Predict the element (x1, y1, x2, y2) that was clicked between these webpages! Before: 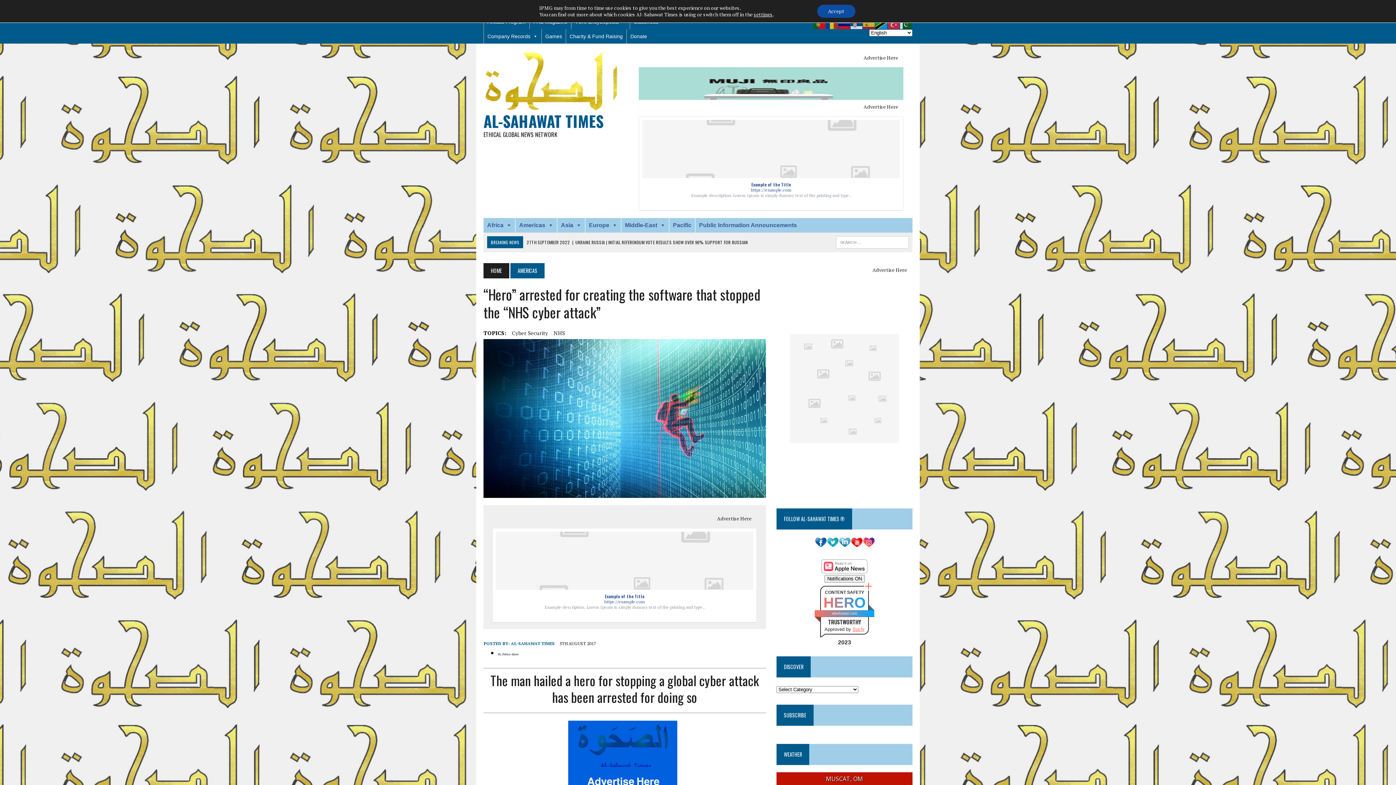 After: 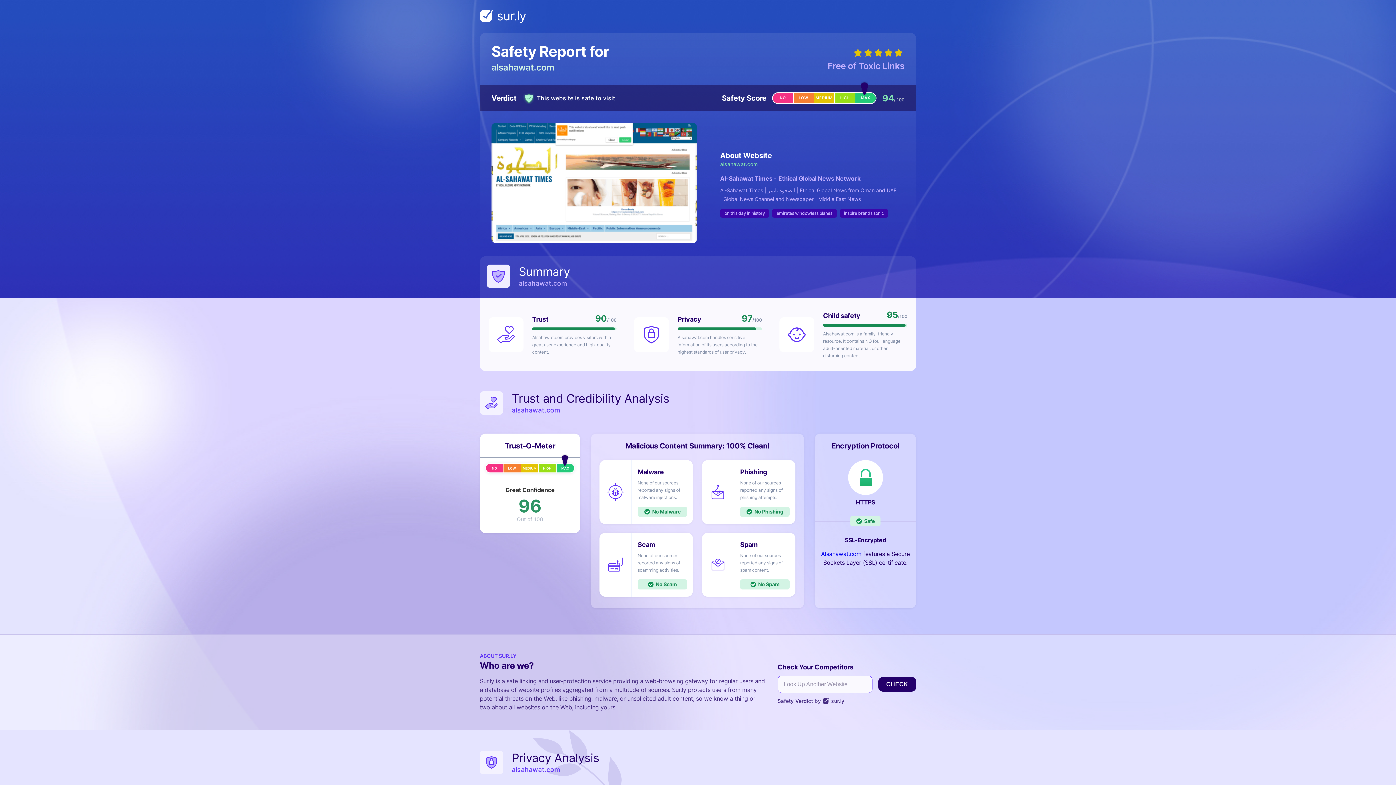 Action: bbox: (815, 611, 873, 615) label: alsahawat.com